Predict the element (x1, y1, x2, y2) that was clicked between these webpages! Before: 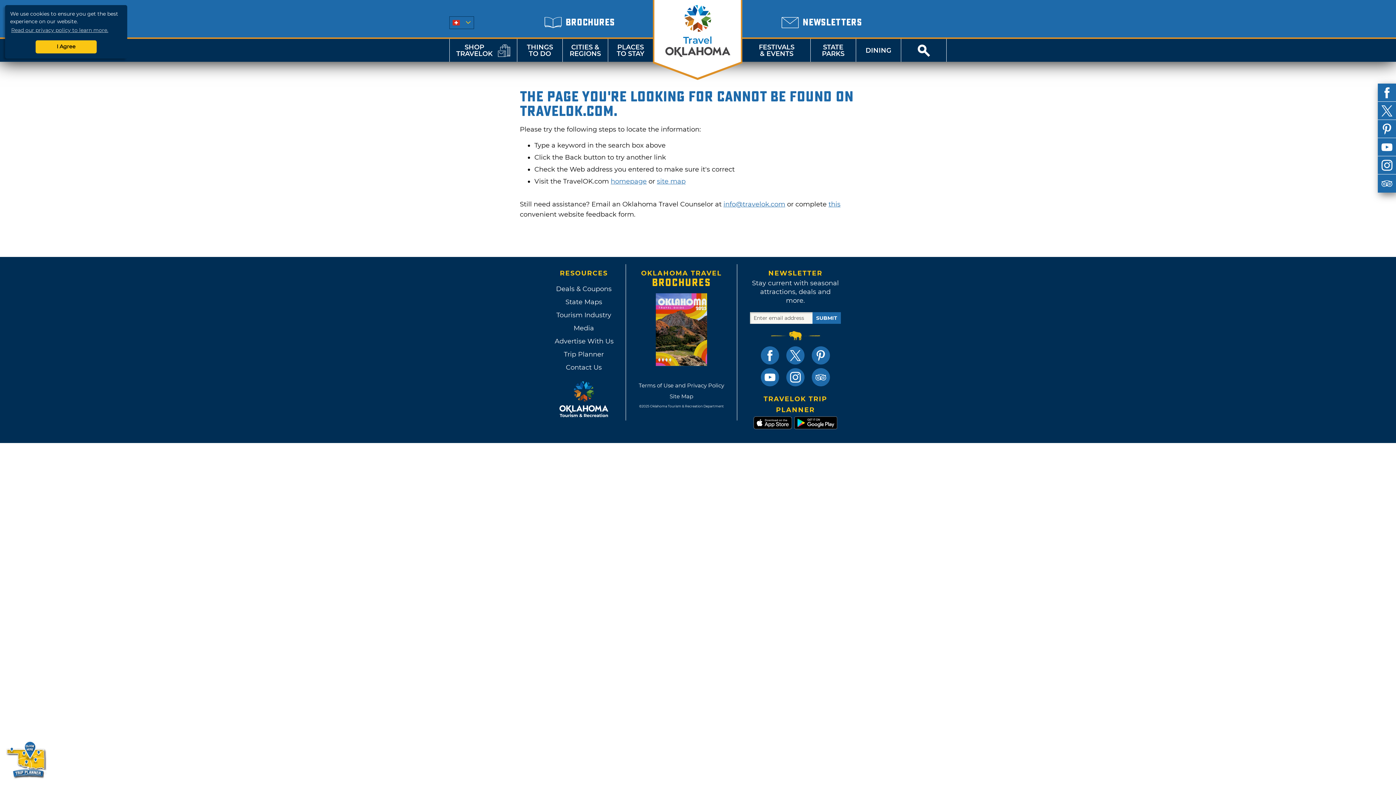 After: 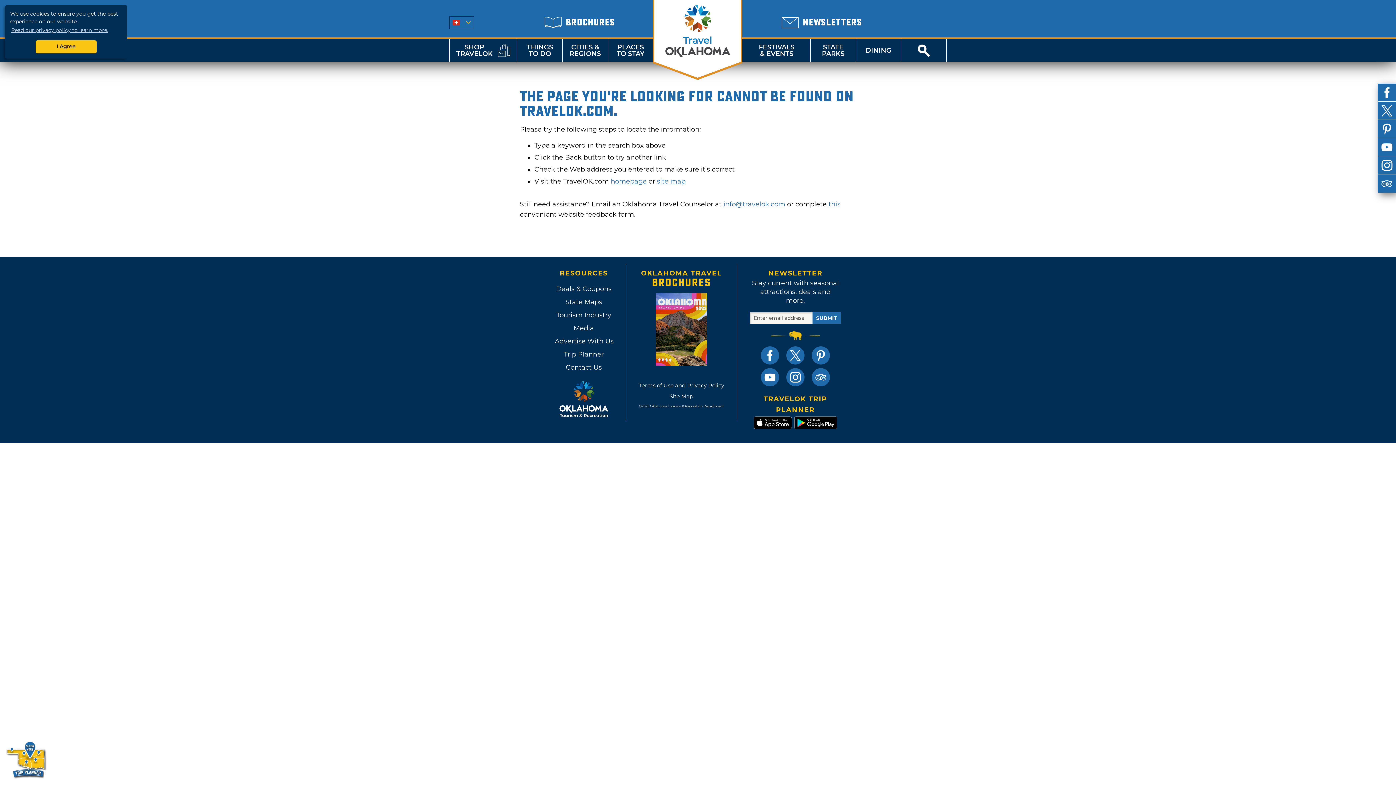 Action: bbox: (554, 374, 613, 432)